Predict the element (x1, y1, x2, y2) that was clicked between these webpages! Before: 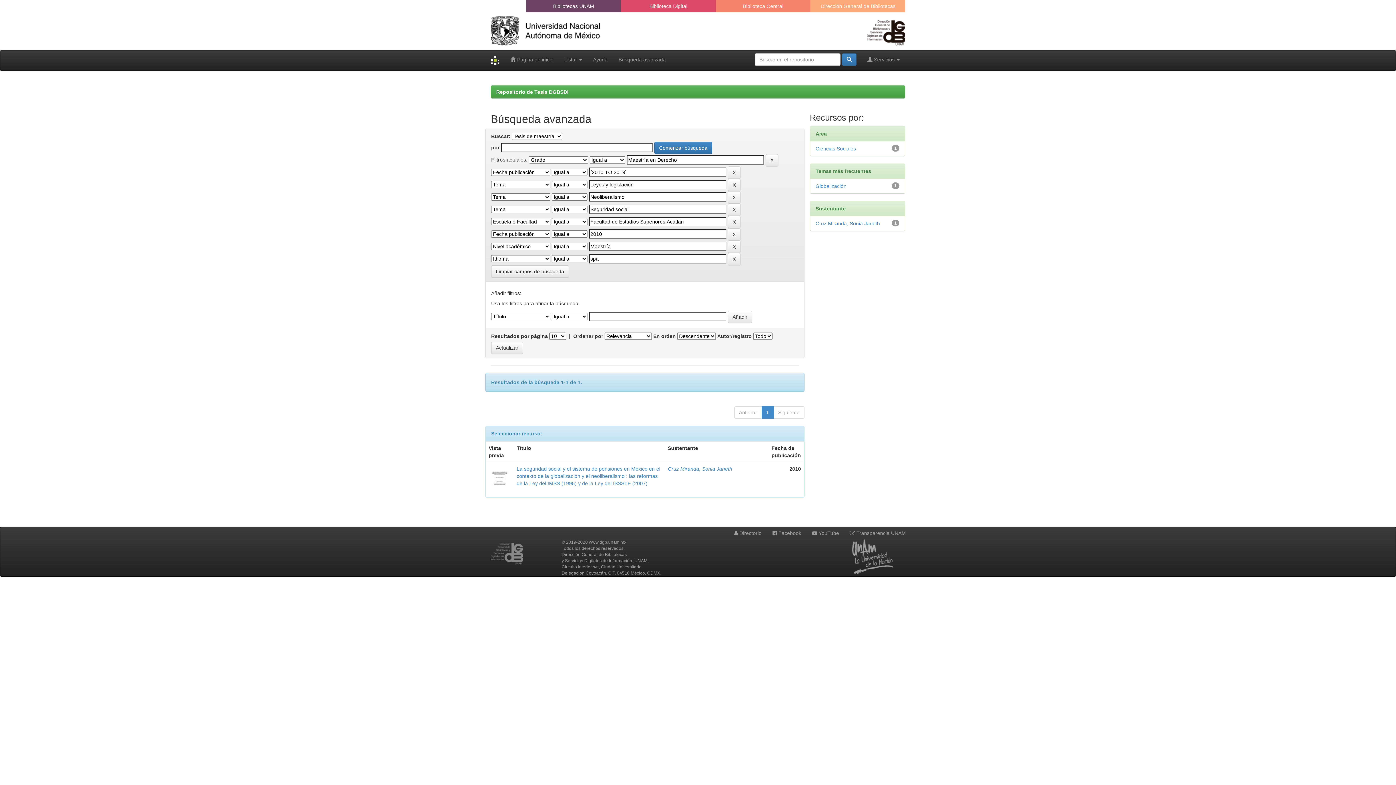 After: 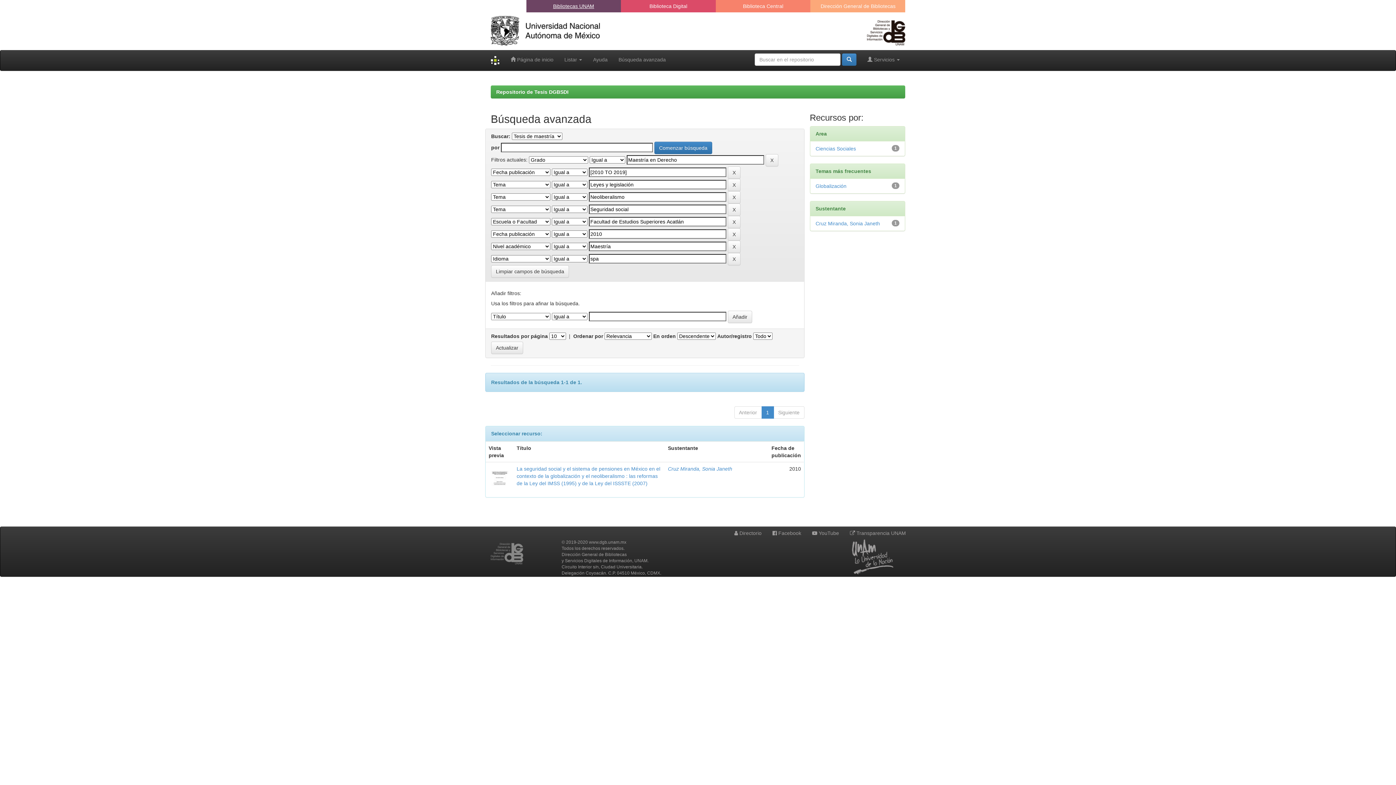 Action: label: Bibliotecas UNAM bbox: (553, 3, 594, 9)